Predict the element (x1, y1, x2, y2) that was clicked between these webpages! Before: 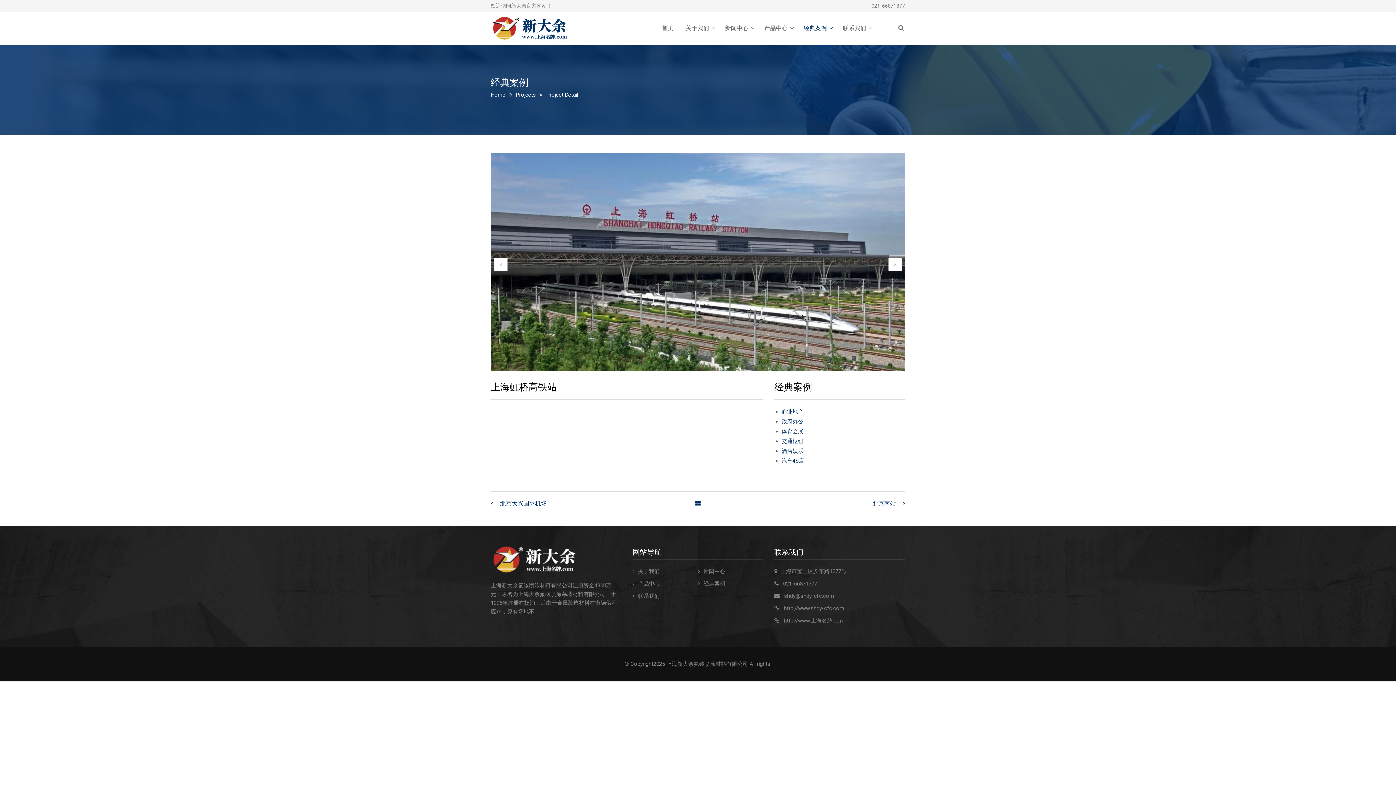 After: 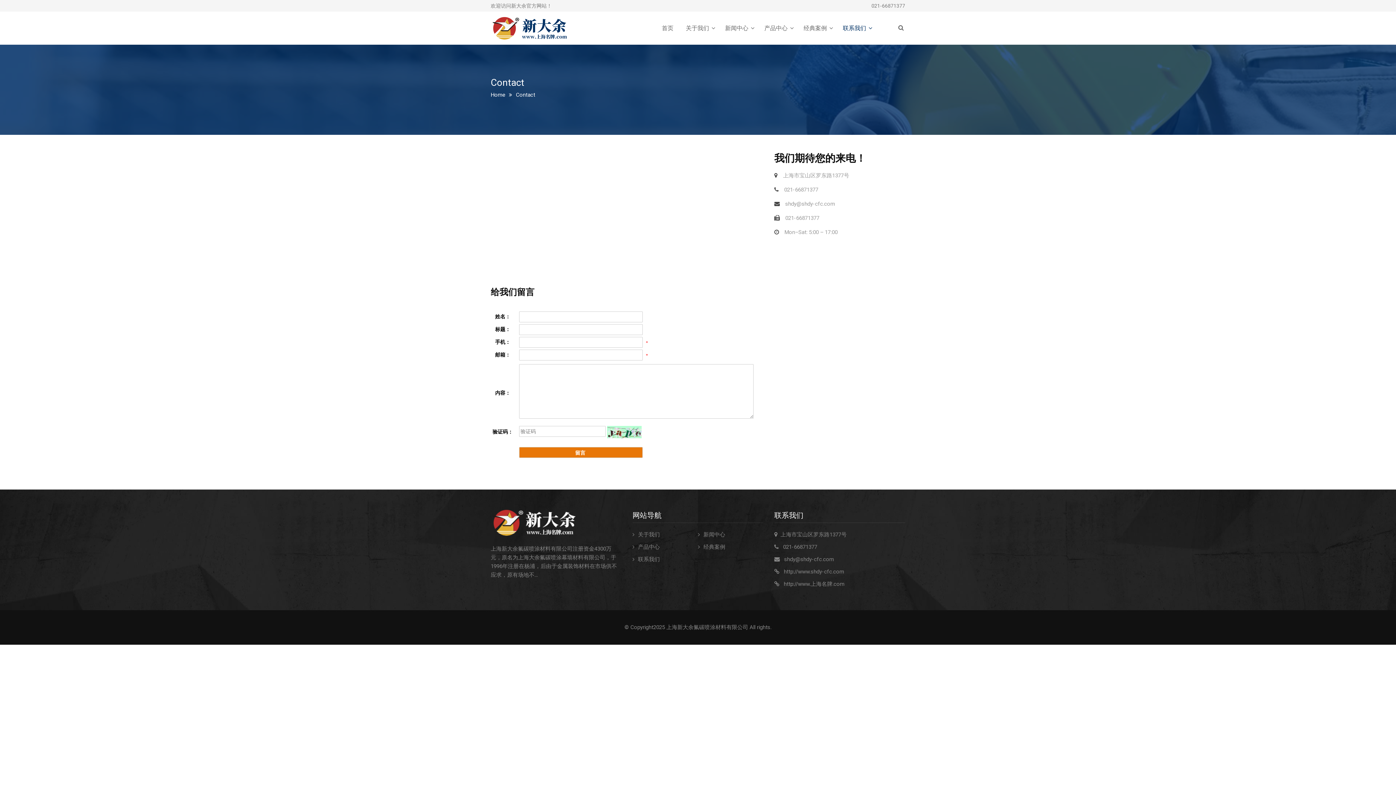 Action: bbox: (843, 18, 866, 38) label: 联系我们